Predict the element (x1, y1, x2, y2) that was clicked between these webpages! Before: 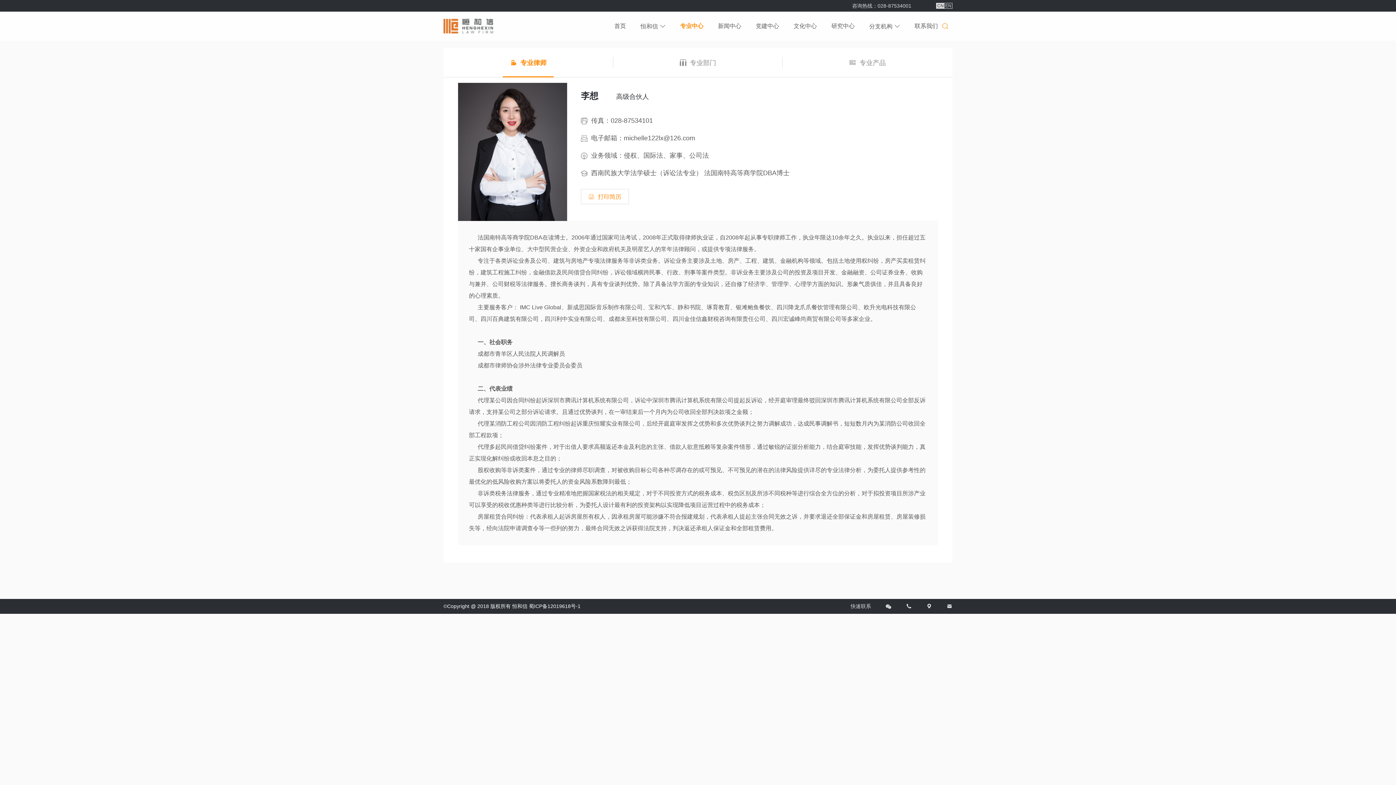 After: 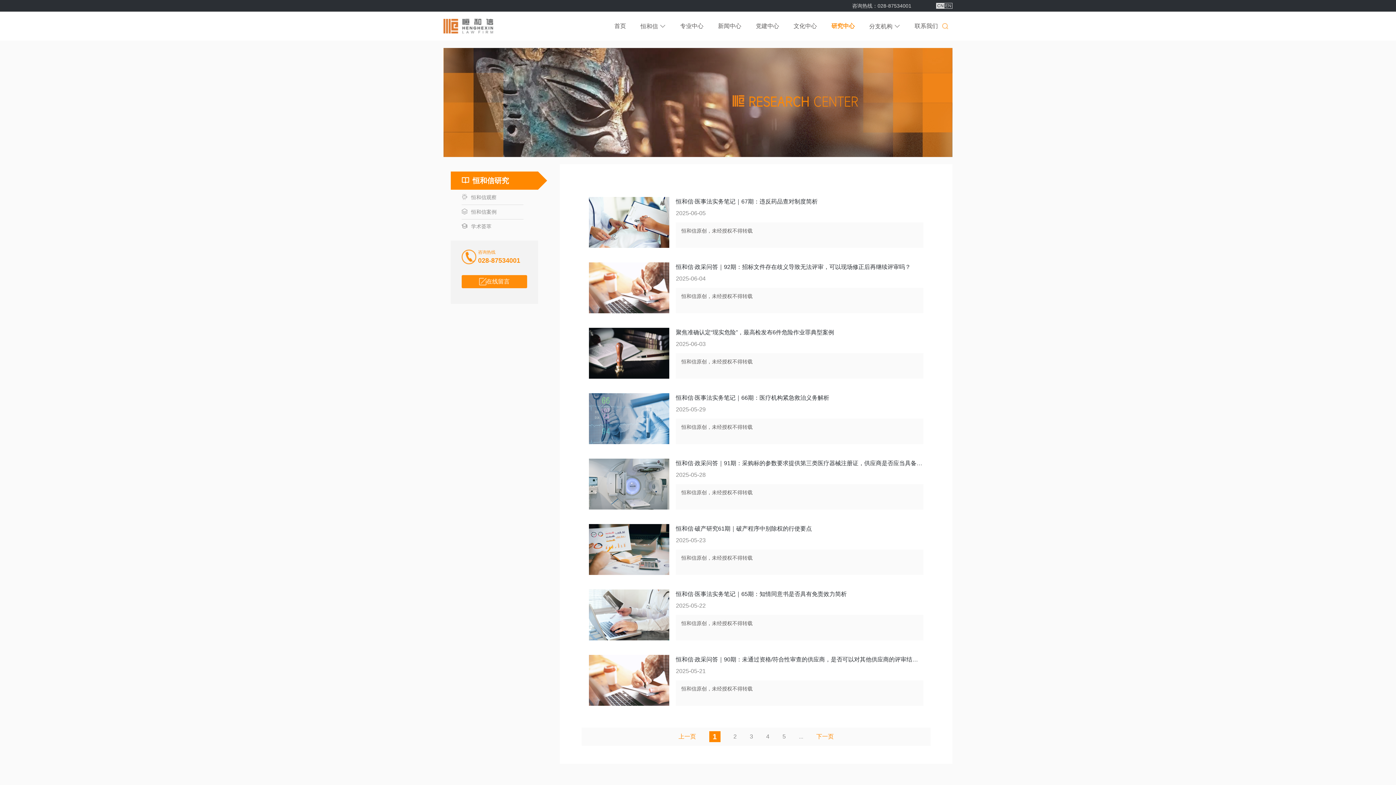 Action: bbox: (831, 11, 854, 40) label: 研究中心